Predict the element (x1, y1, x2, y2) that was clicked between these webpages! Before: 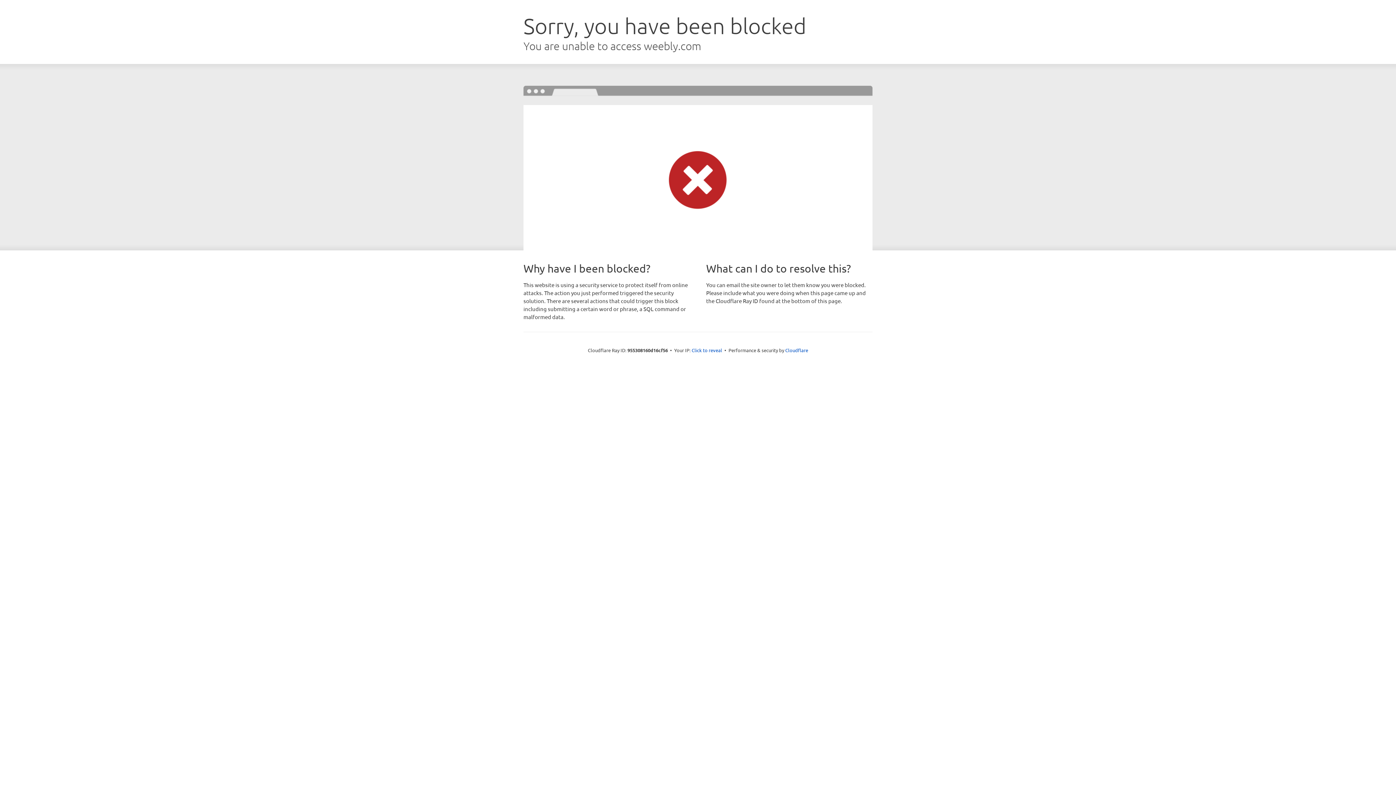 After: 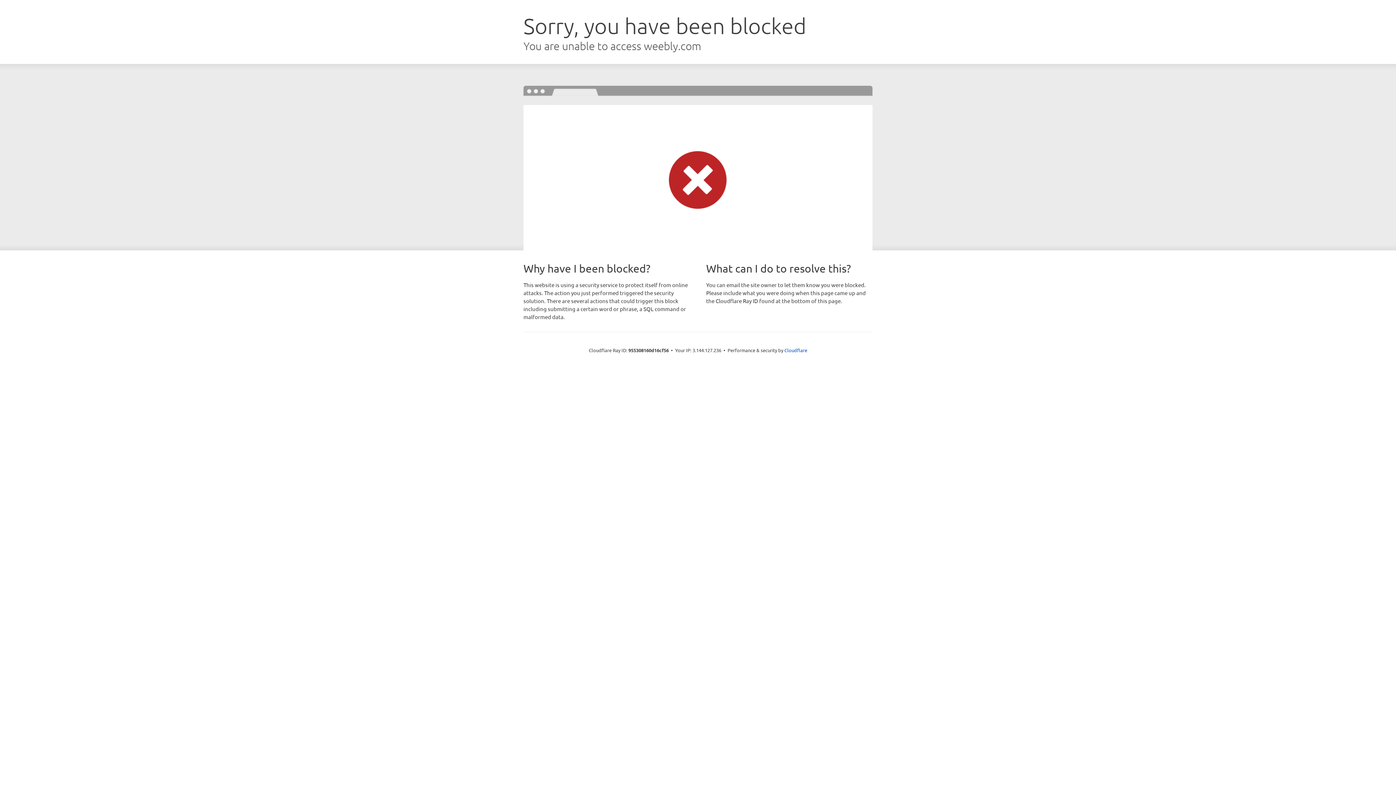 Action: label: Click to reveal bbox: (691, 346, 722, 353)